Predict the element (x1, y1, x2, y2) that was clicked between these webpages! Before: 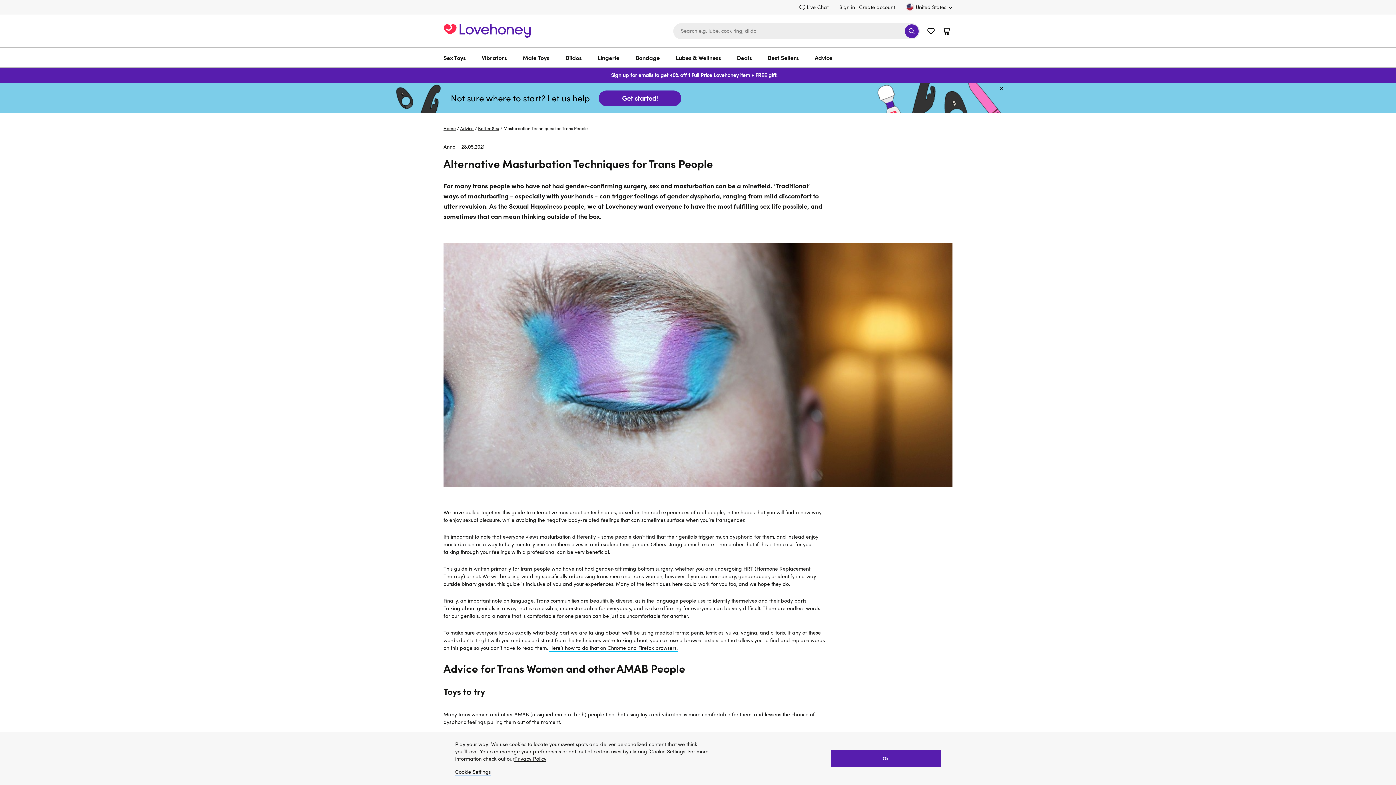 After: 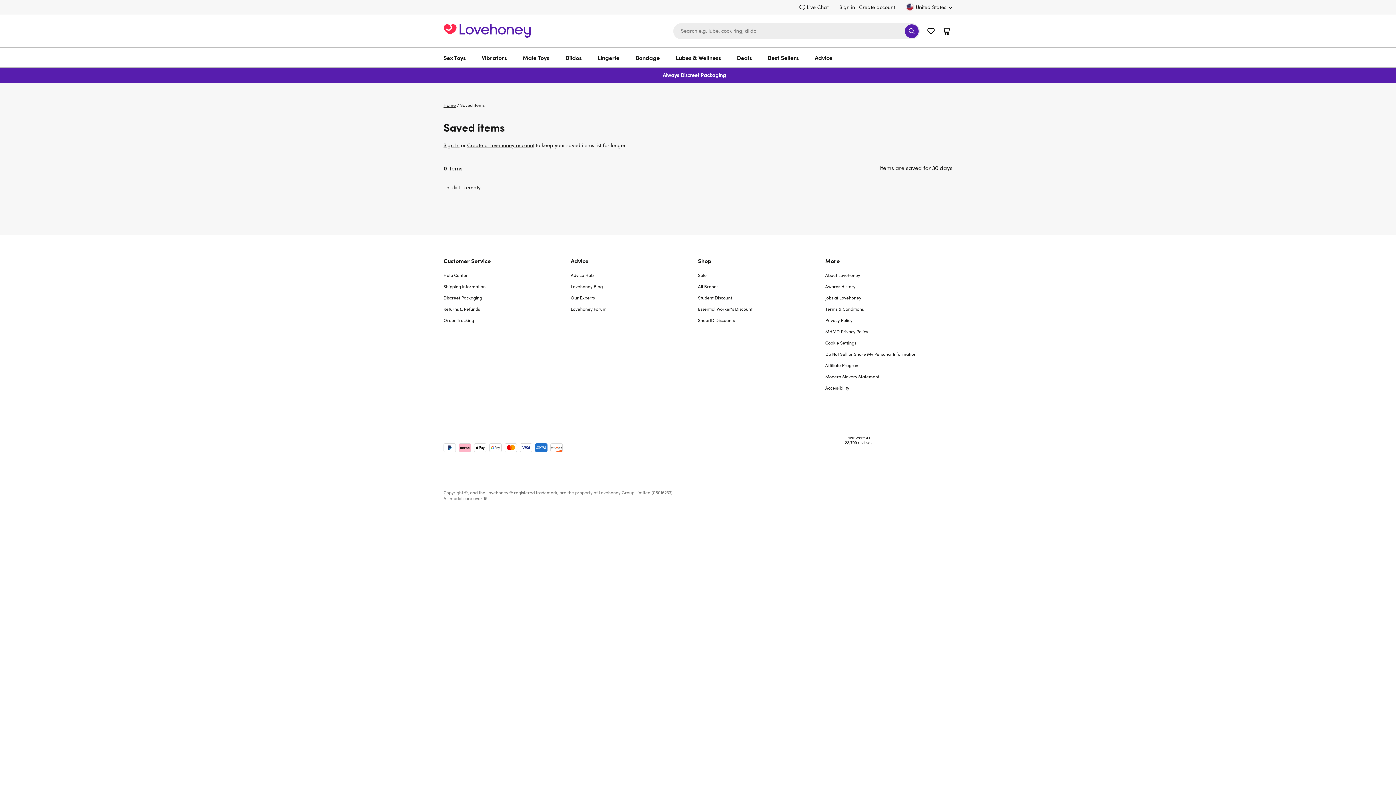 Action: bbox: (927, 27, 935, 36)